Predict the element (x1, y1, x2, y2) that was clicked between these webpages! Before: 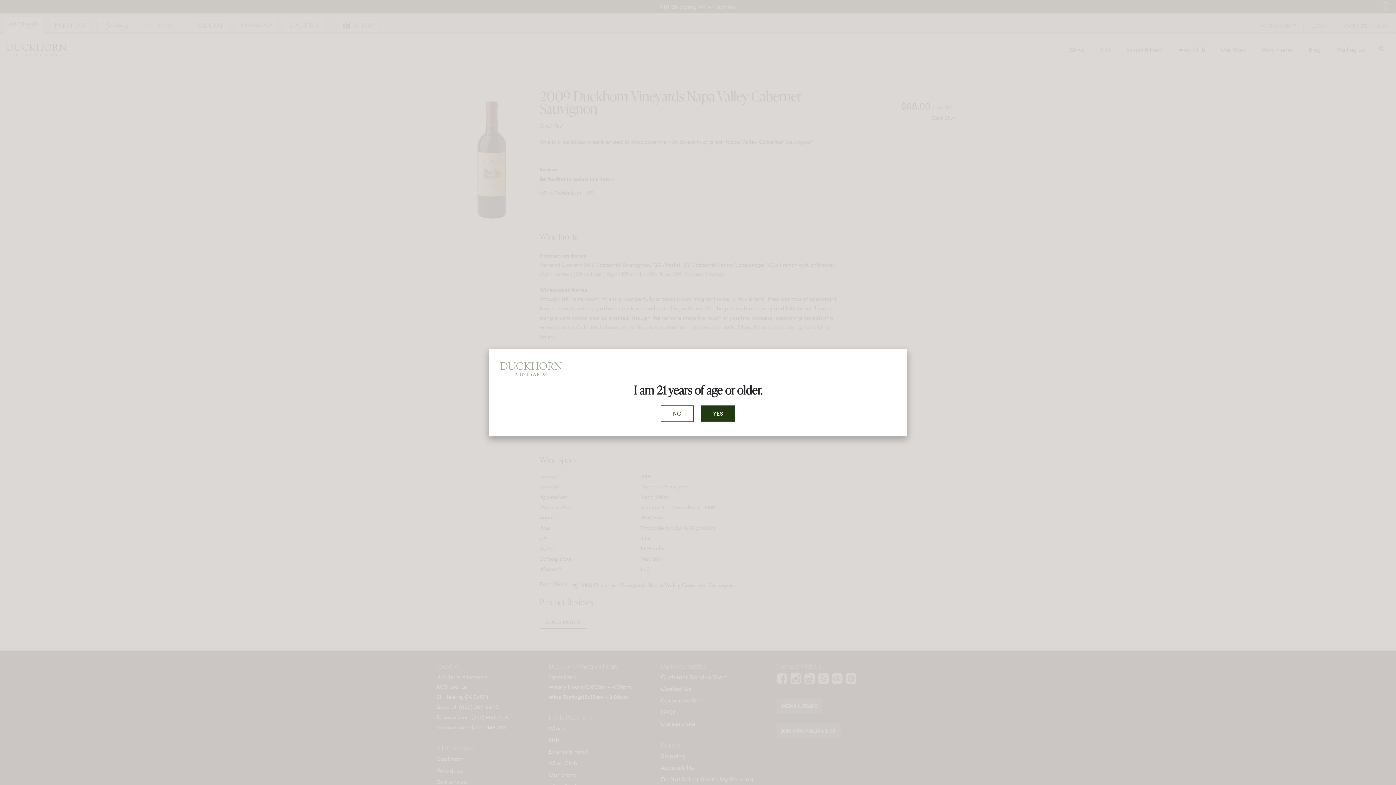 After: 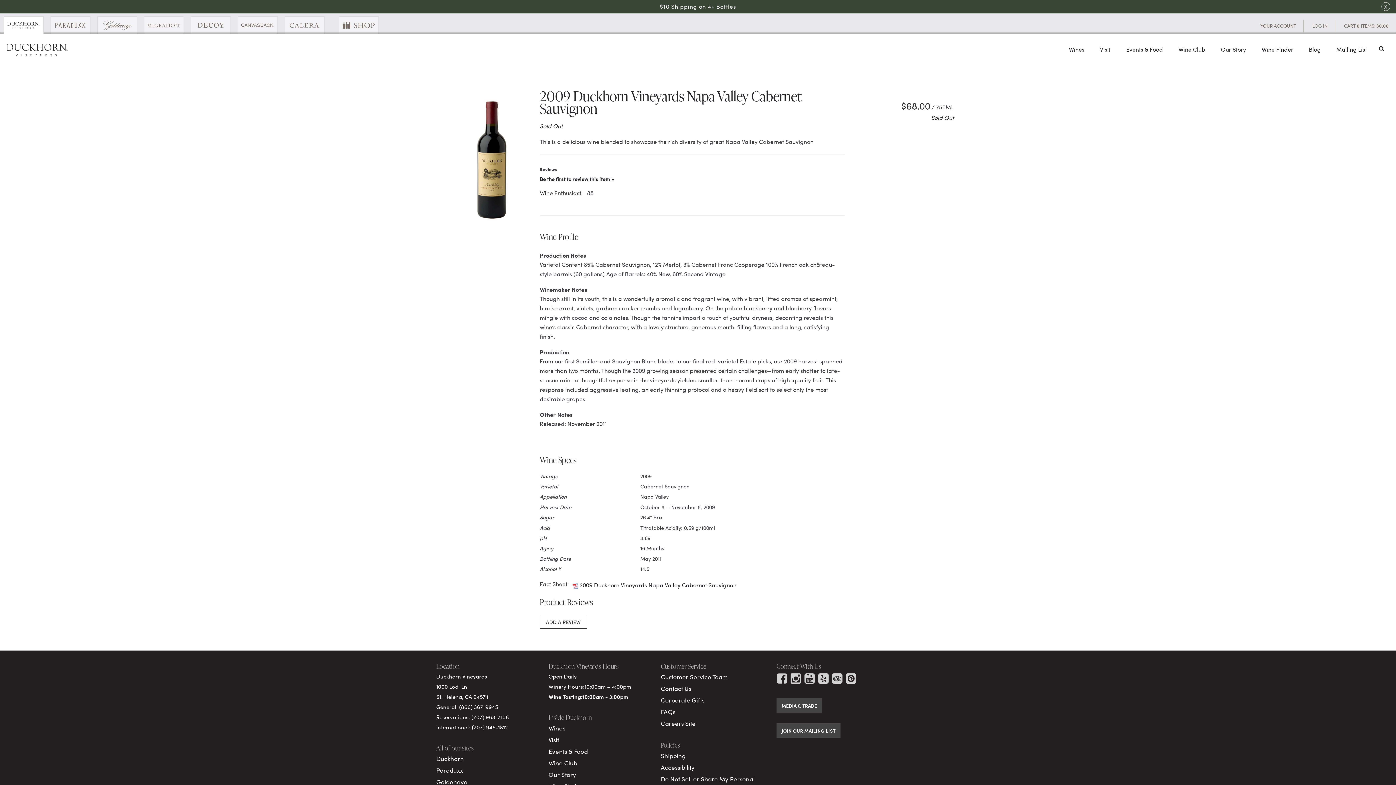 Action: bbox: (701, 405, 735, 421) label: YES